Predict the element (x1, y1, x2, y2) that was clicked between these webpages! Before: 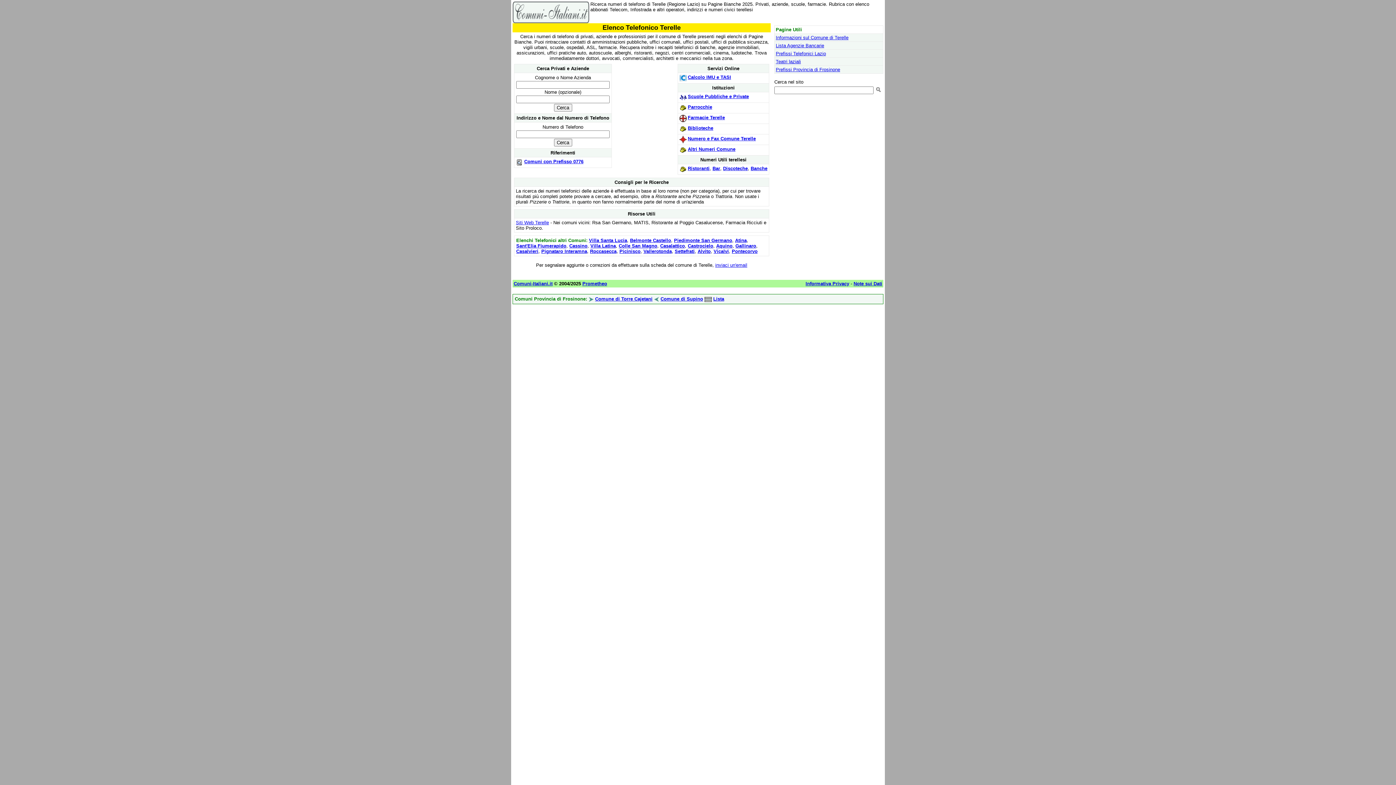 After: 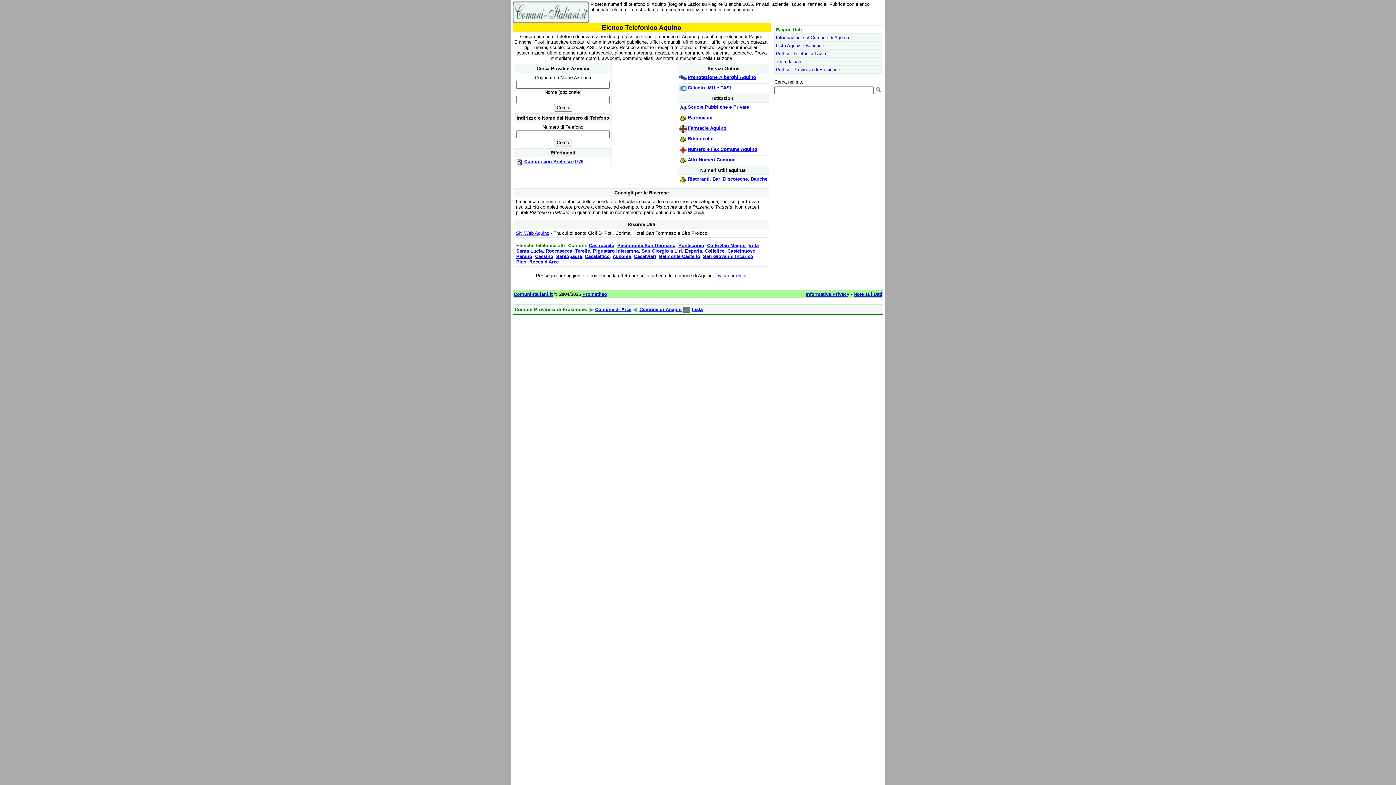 Action: label: Aquino bbox: (716, 243, 732, 248)